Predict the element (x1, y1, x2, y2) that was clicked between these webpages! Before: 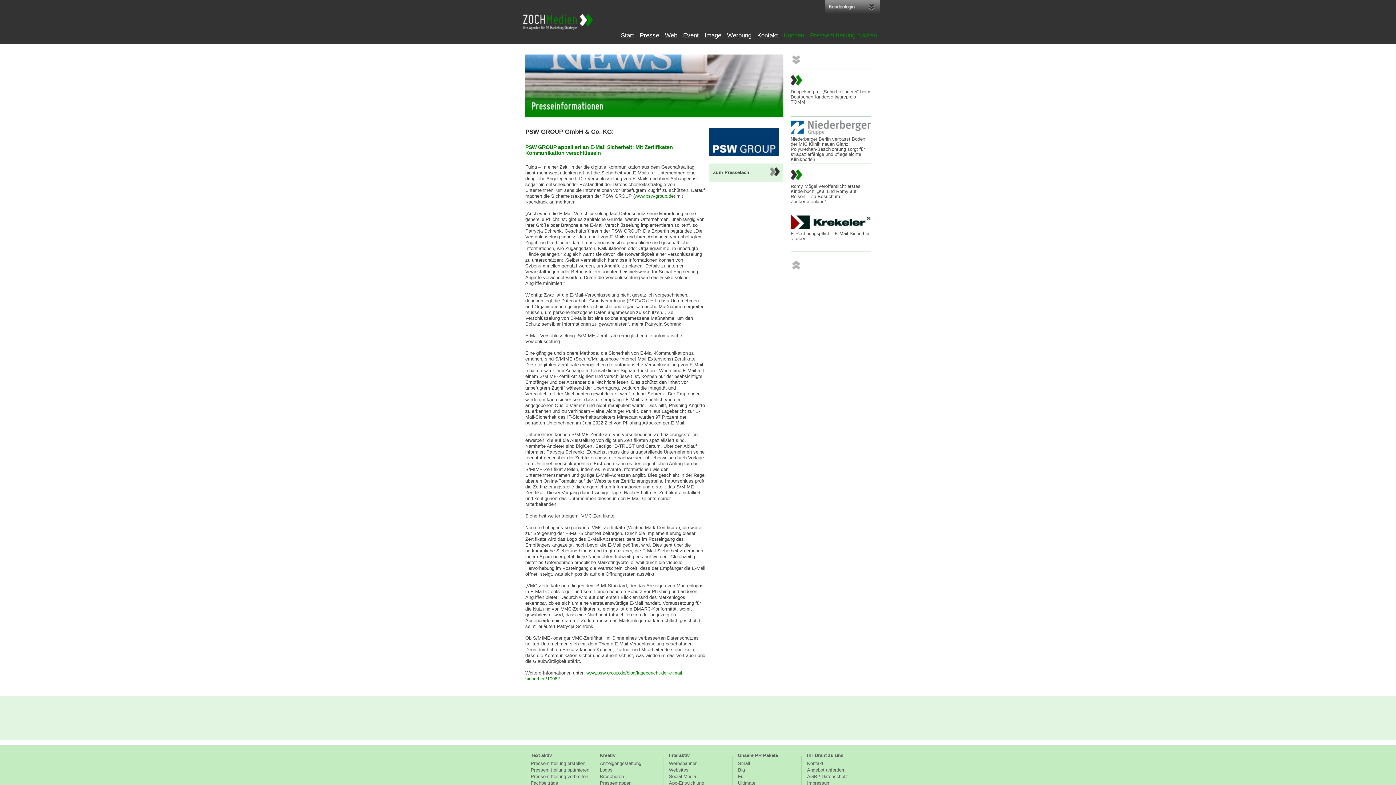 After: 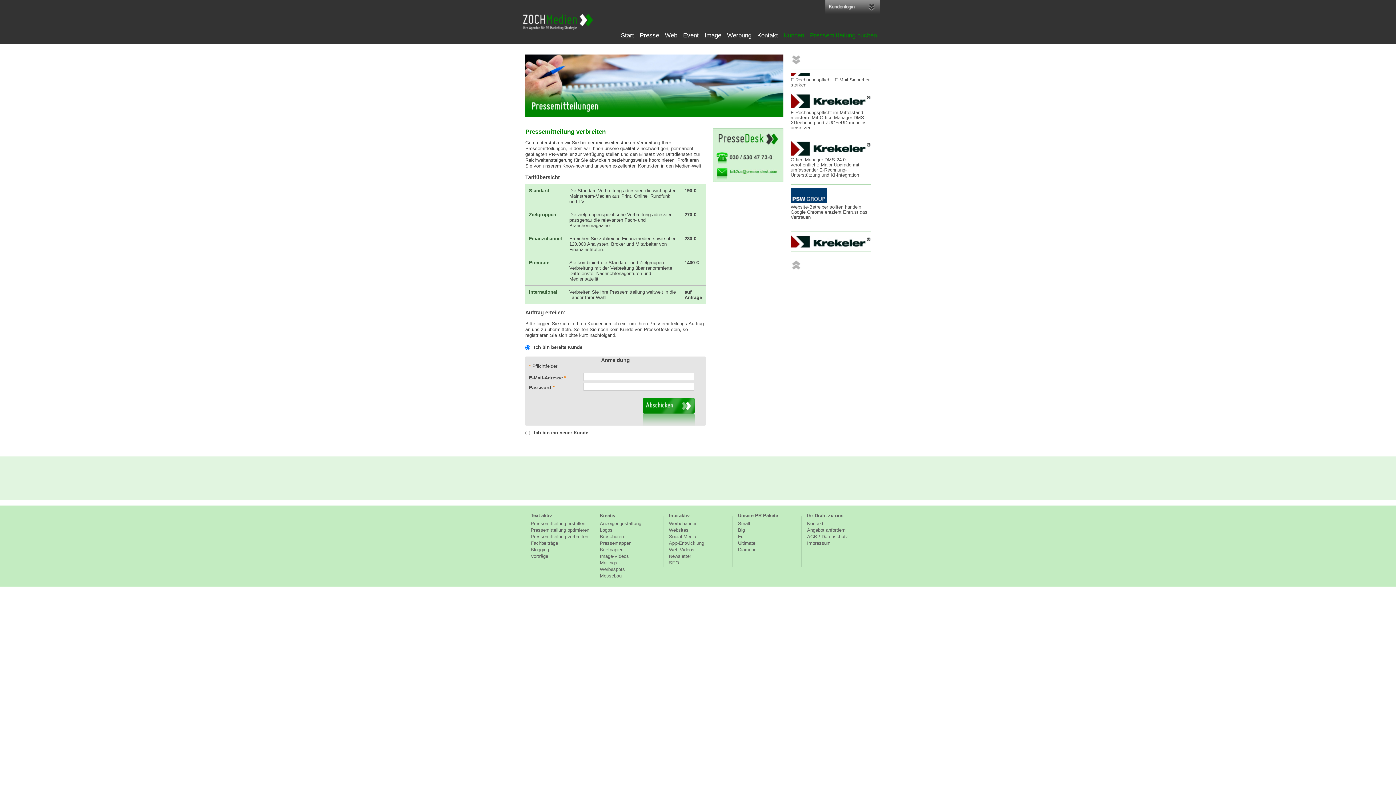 Action: label: Pressemitteilung verbreiten bbox: (530, 773, 592, 780)